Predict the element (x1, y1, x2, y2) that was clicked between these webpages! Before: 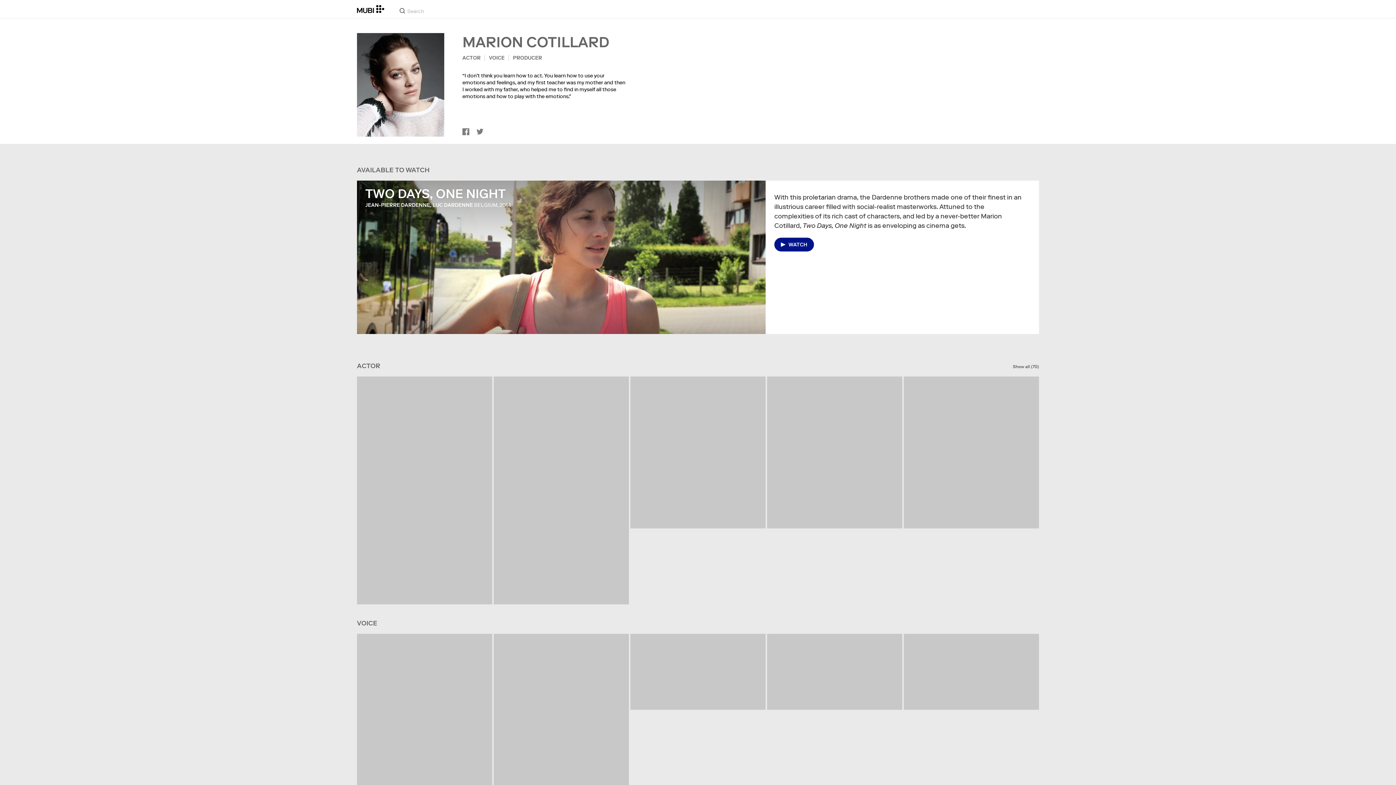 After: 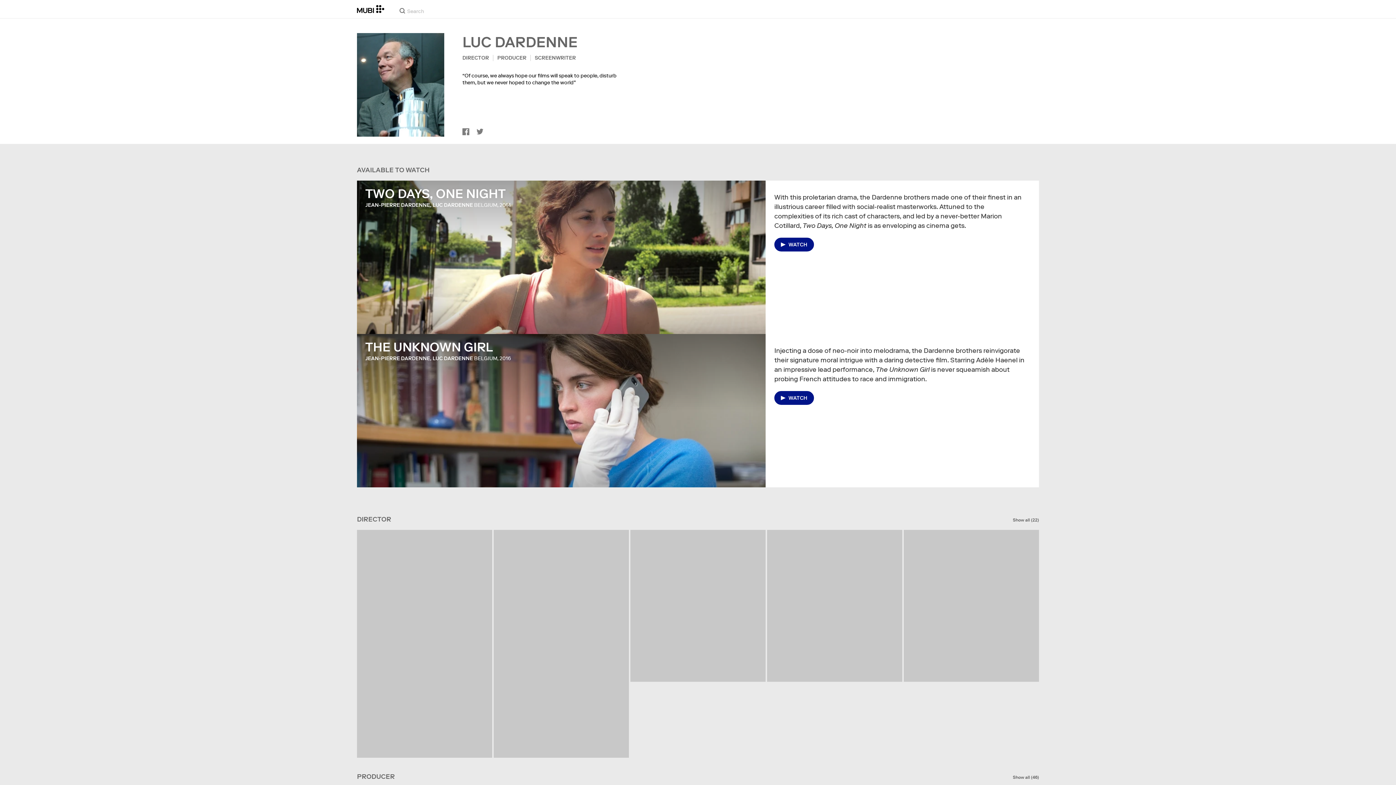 Action: bbox: (432, 201, 473, 208) label: LUC DARDENNE